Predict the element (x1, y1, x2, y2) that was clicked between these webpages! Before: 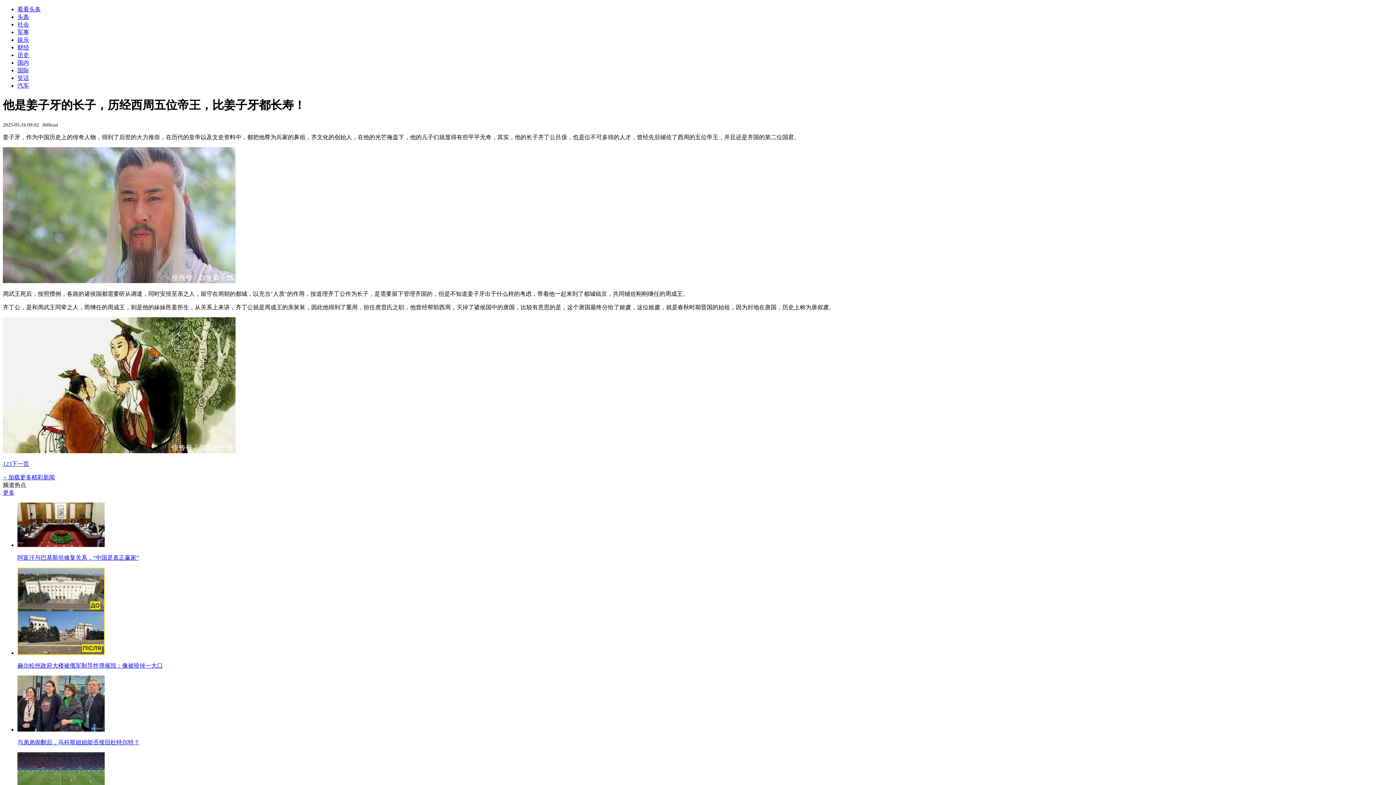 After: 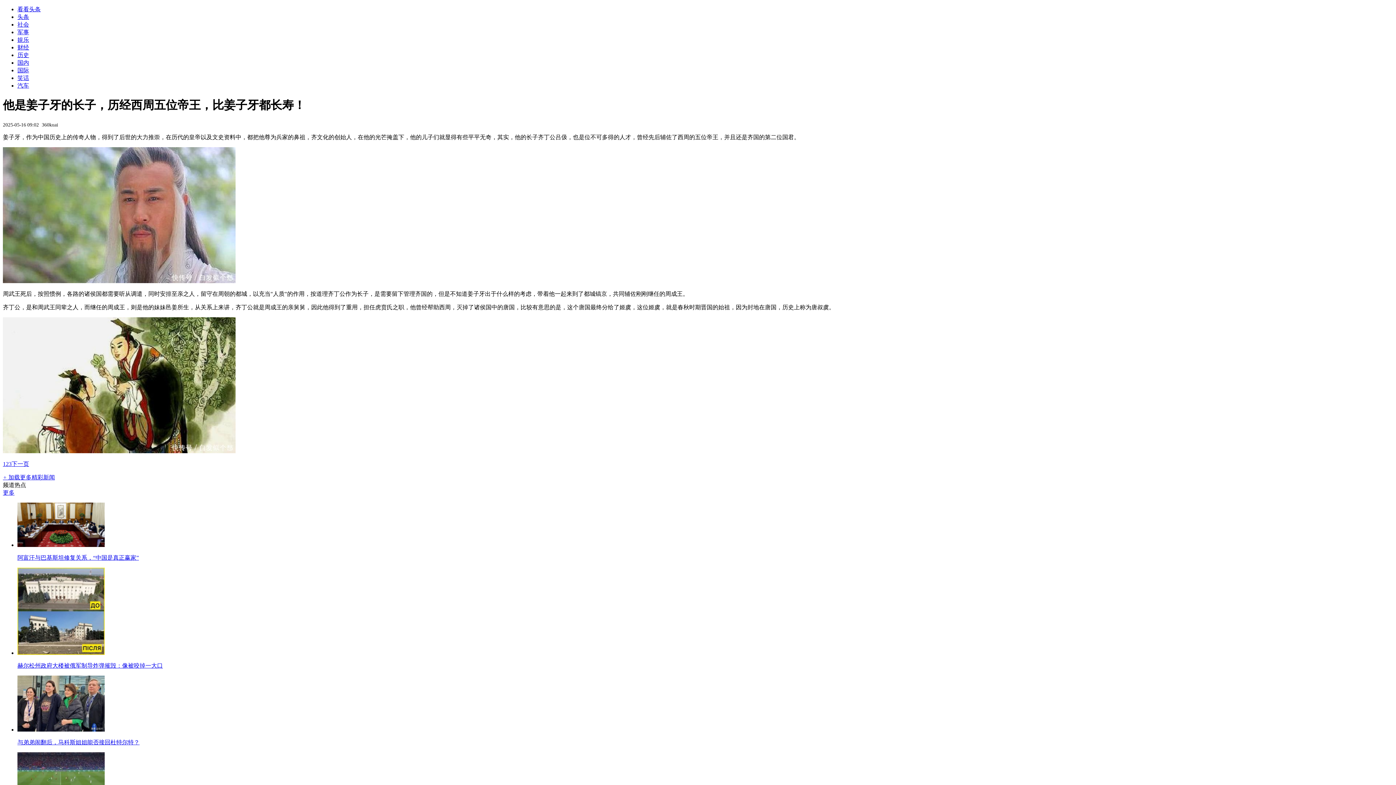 Action: label: 阿富汗与巴基斯坦修复关系，“中国是真正赢家” bbox: (17, 554, 138, 561)